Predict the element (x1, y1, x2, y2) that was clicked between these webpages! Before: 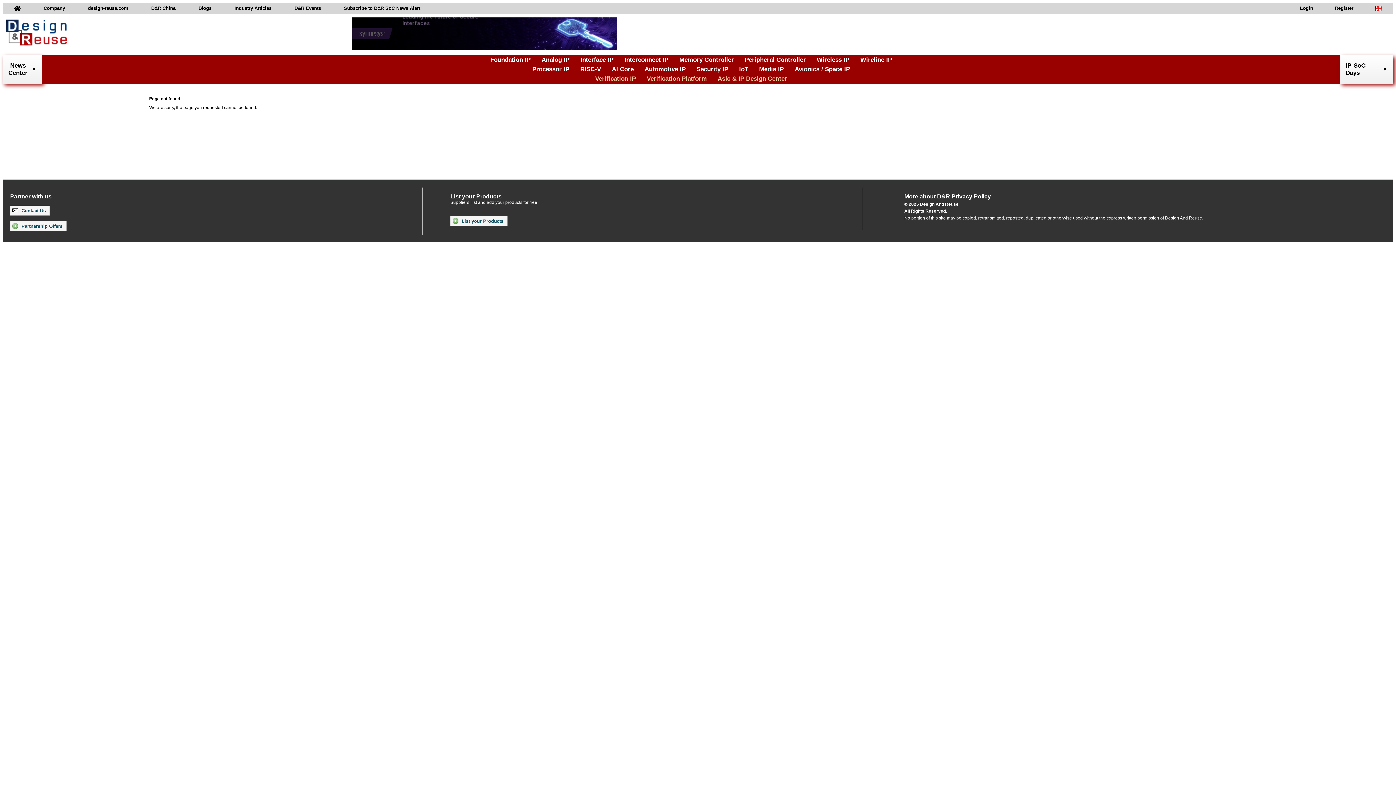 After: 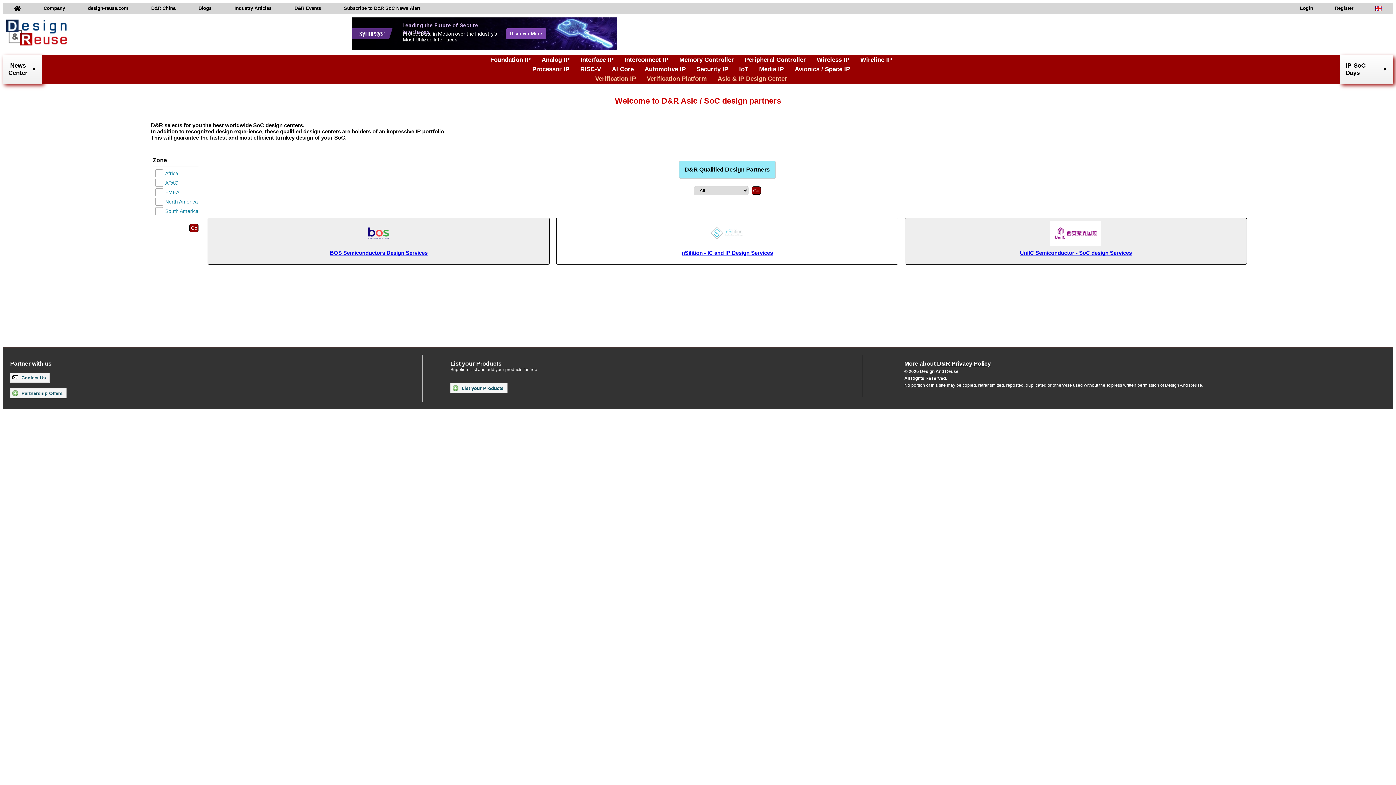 Action: bbox: (717, 75, 787, 82) label: Asic & IP Design Center